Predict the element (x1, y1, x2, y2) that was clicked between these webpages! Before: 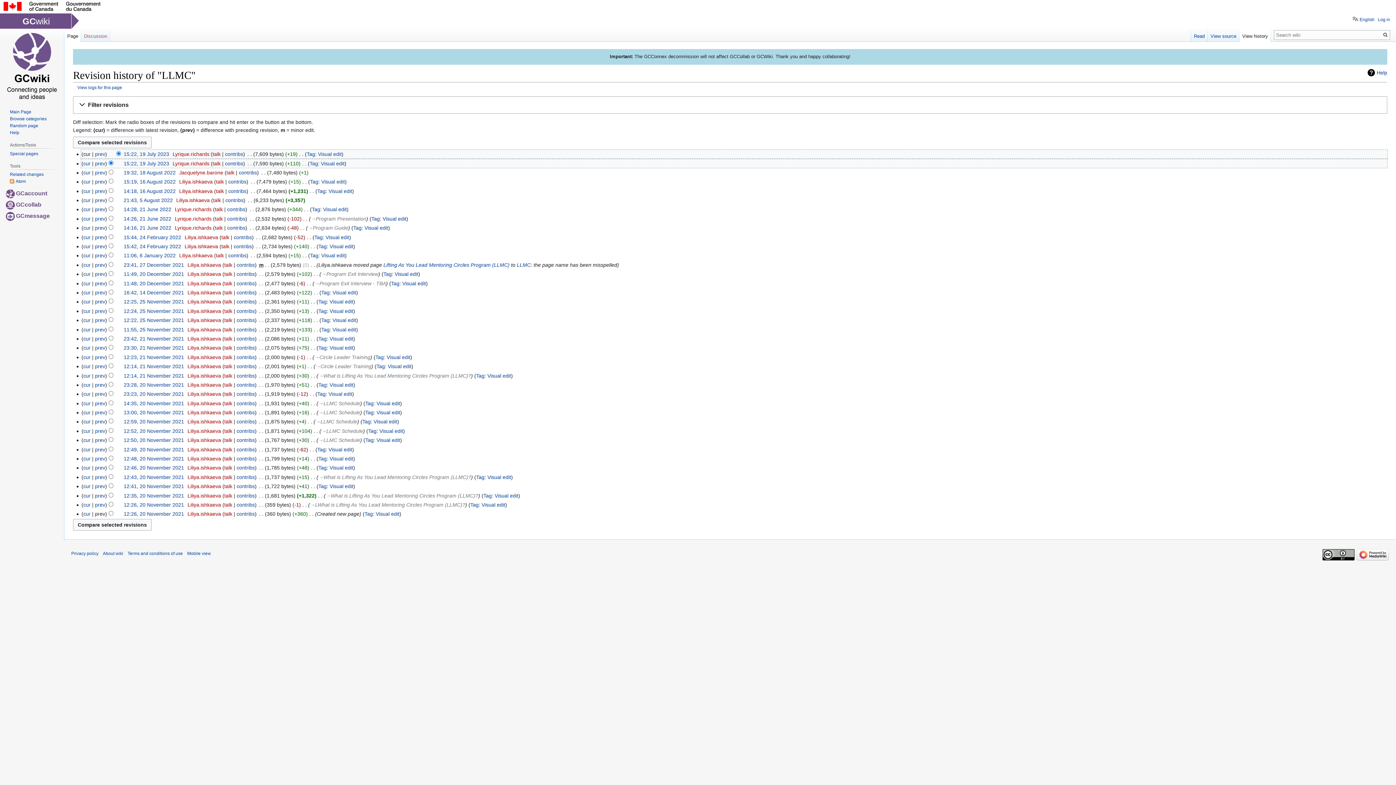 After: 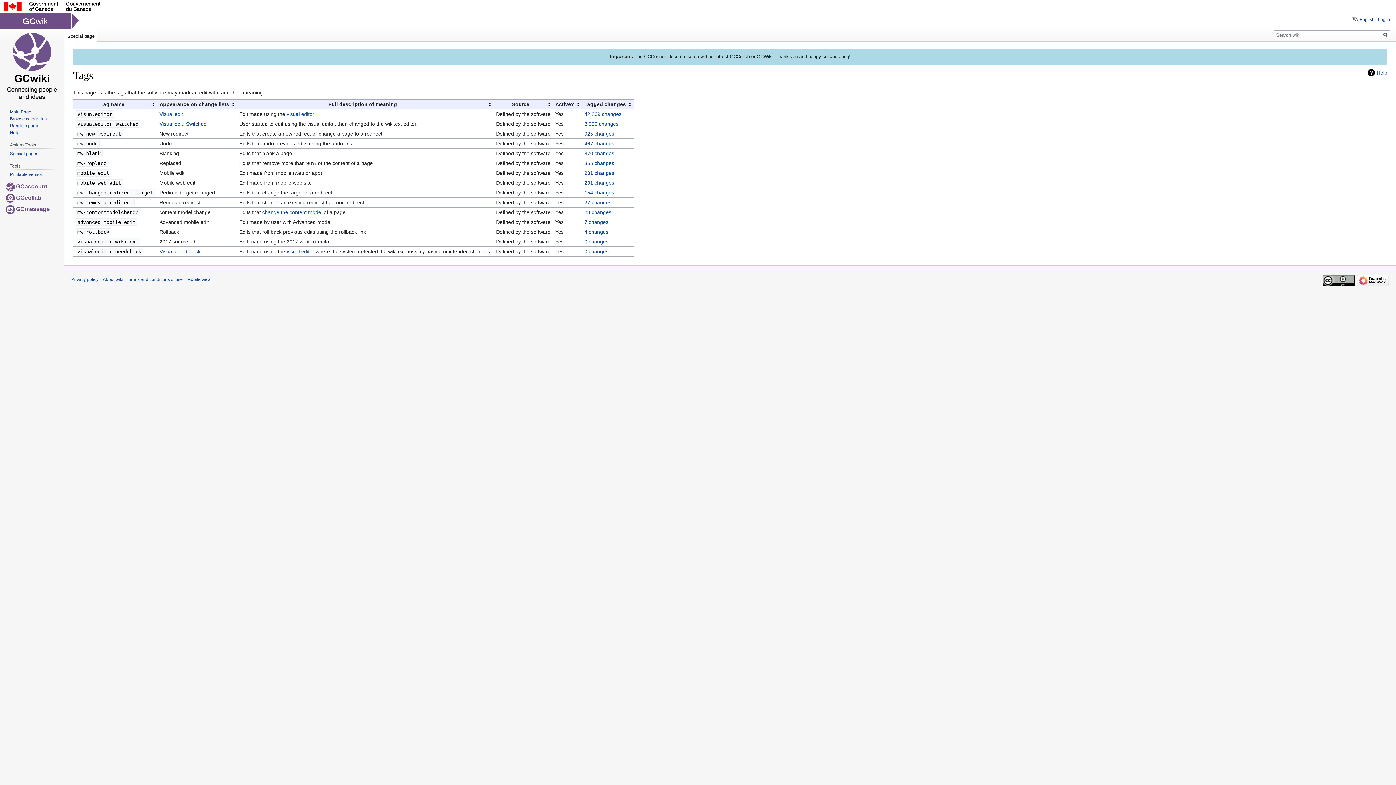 Action: bbox: (318, 243, 326, 249) label: Tag